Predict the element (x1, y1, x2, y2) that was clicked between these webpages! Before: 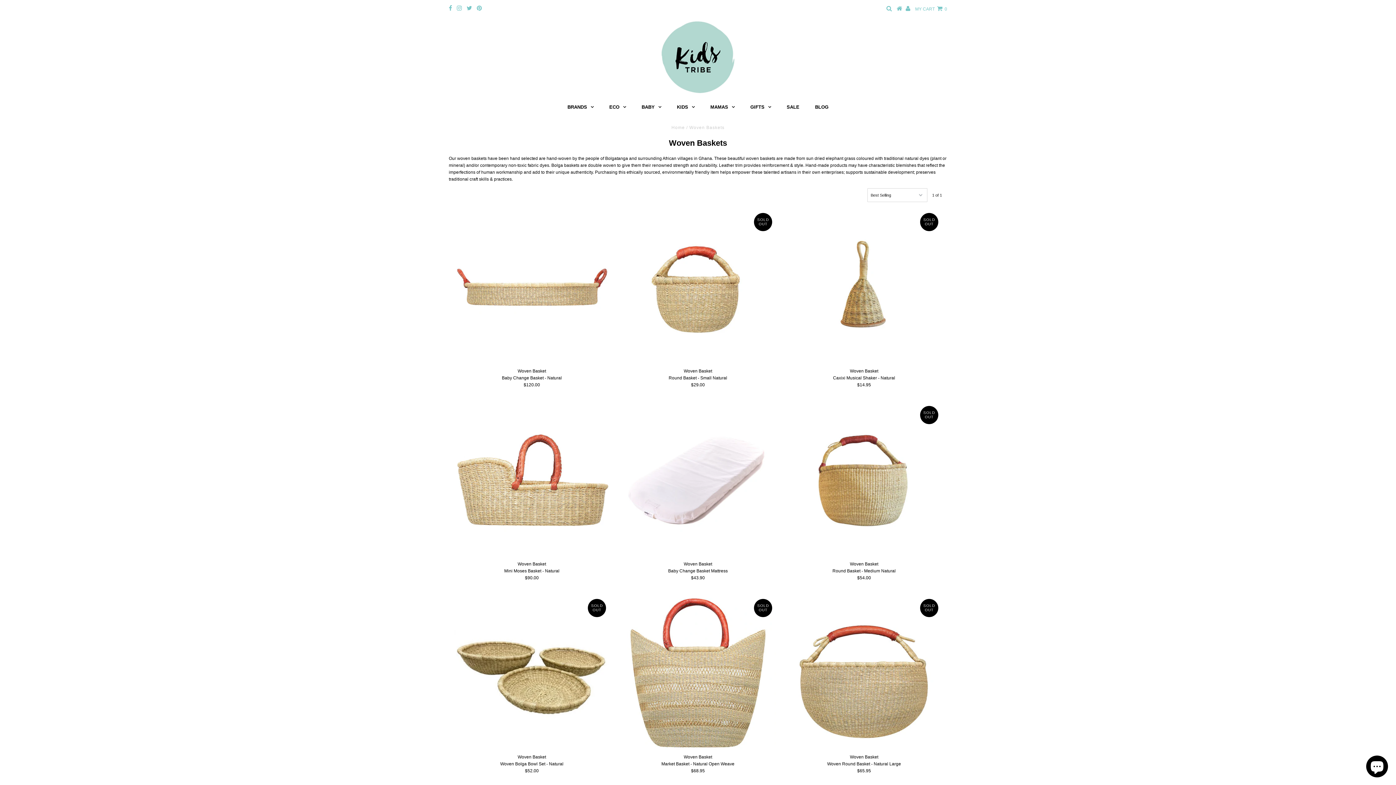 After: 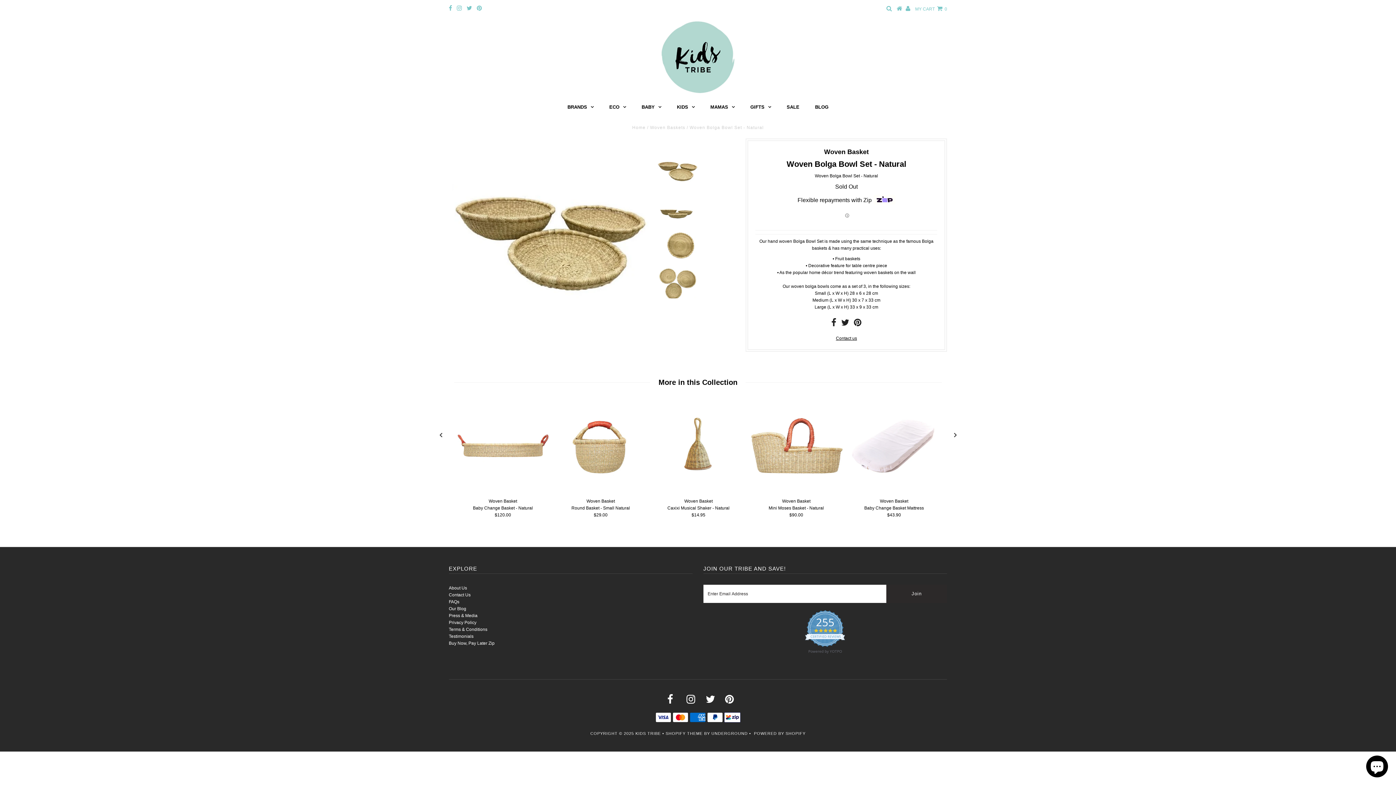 Action: bbox: (457, 754, 606, 766) label: Woven Basket
Woven Bolga Bowl Set - Natural